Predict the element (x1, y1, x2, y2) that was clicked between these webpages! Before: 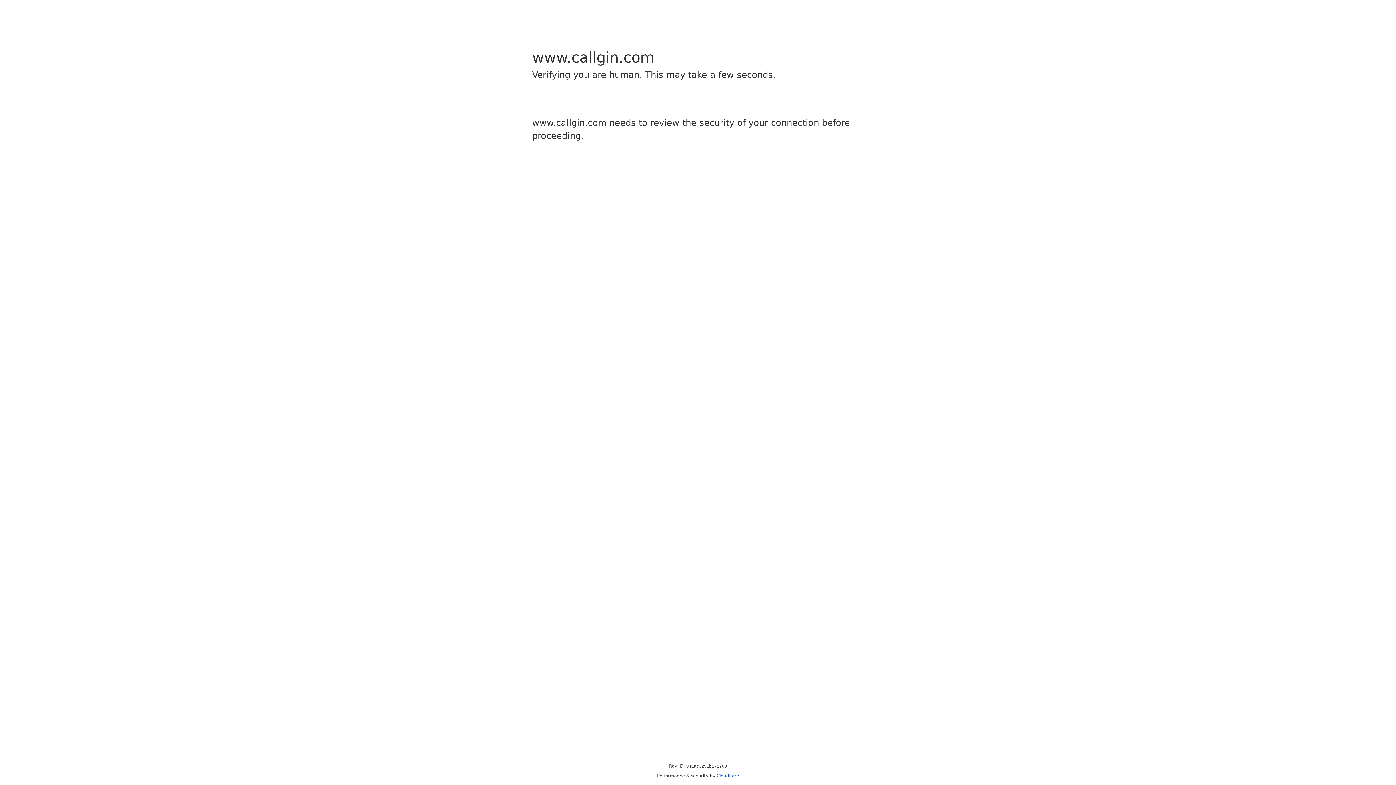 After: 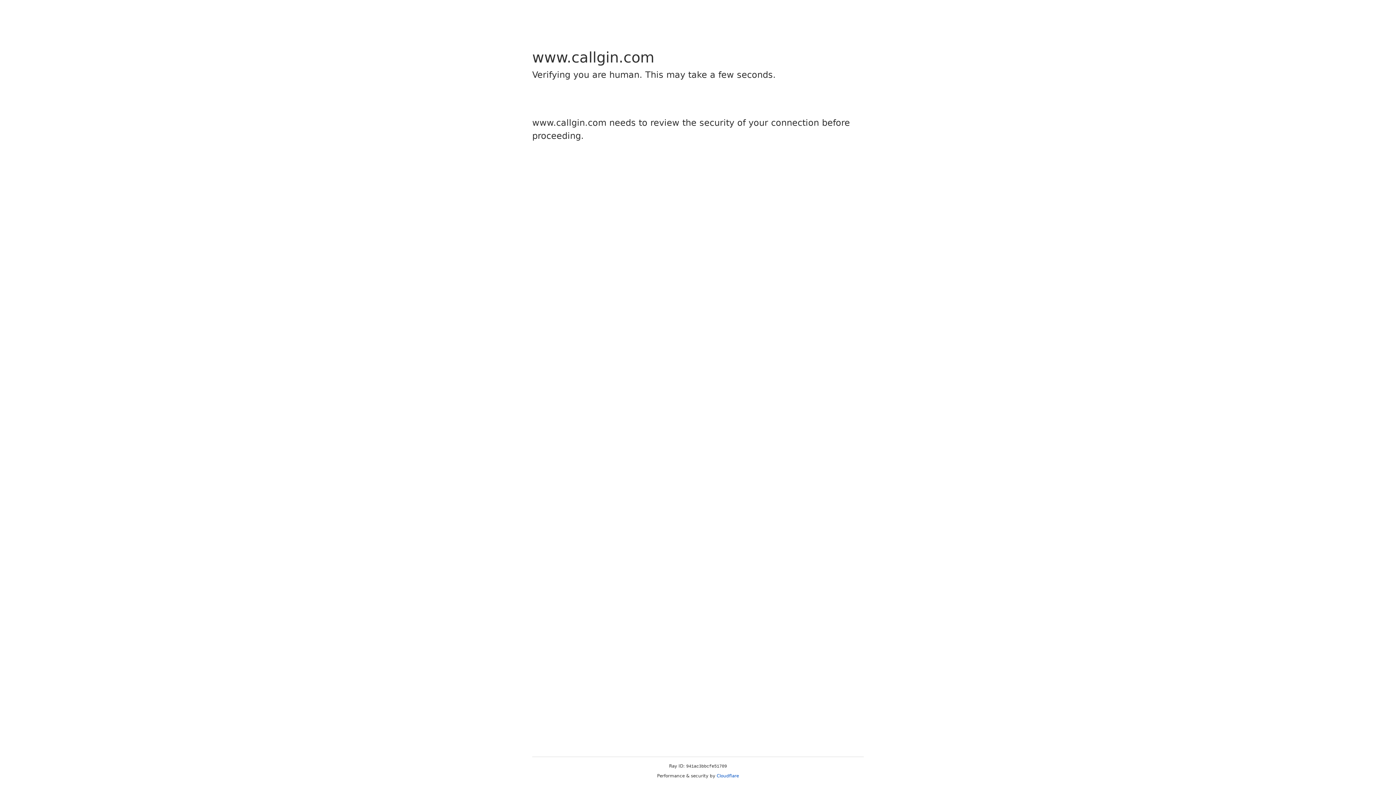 Action: label: Cloudflare bbox: (716, 773, 739, 778)